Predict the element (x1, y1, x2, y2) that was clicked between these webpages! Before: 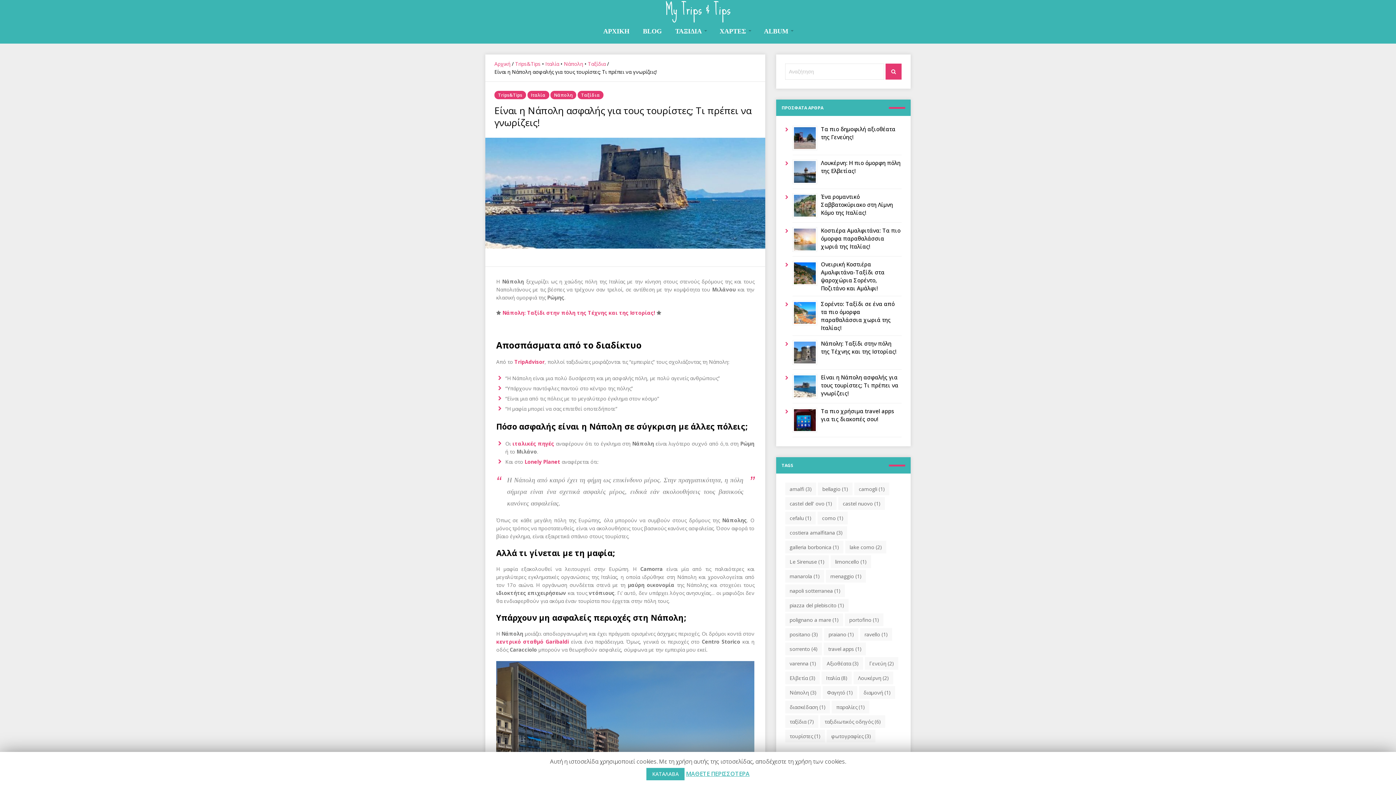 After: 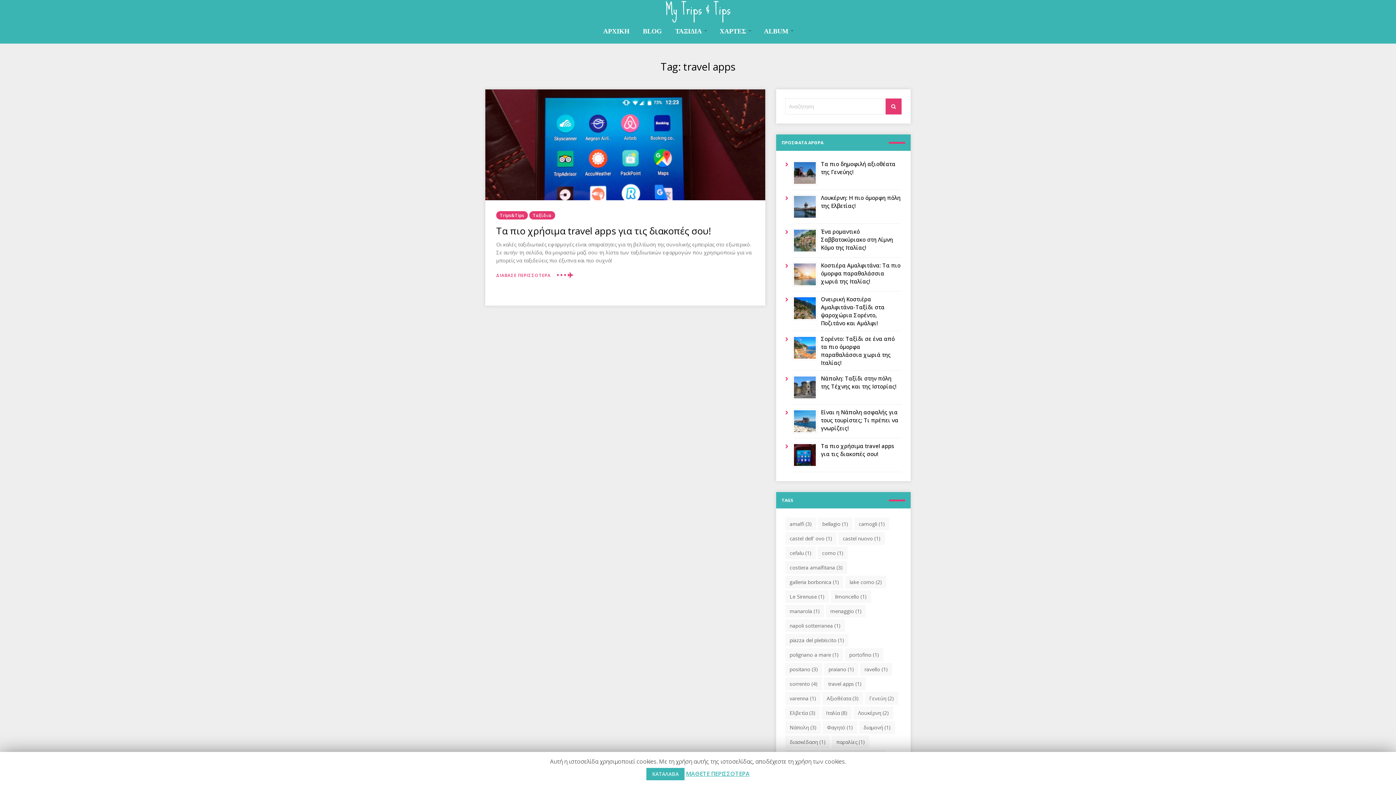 Action: bbox: (824, 642, 866, 655) label: travel apps (1 item)